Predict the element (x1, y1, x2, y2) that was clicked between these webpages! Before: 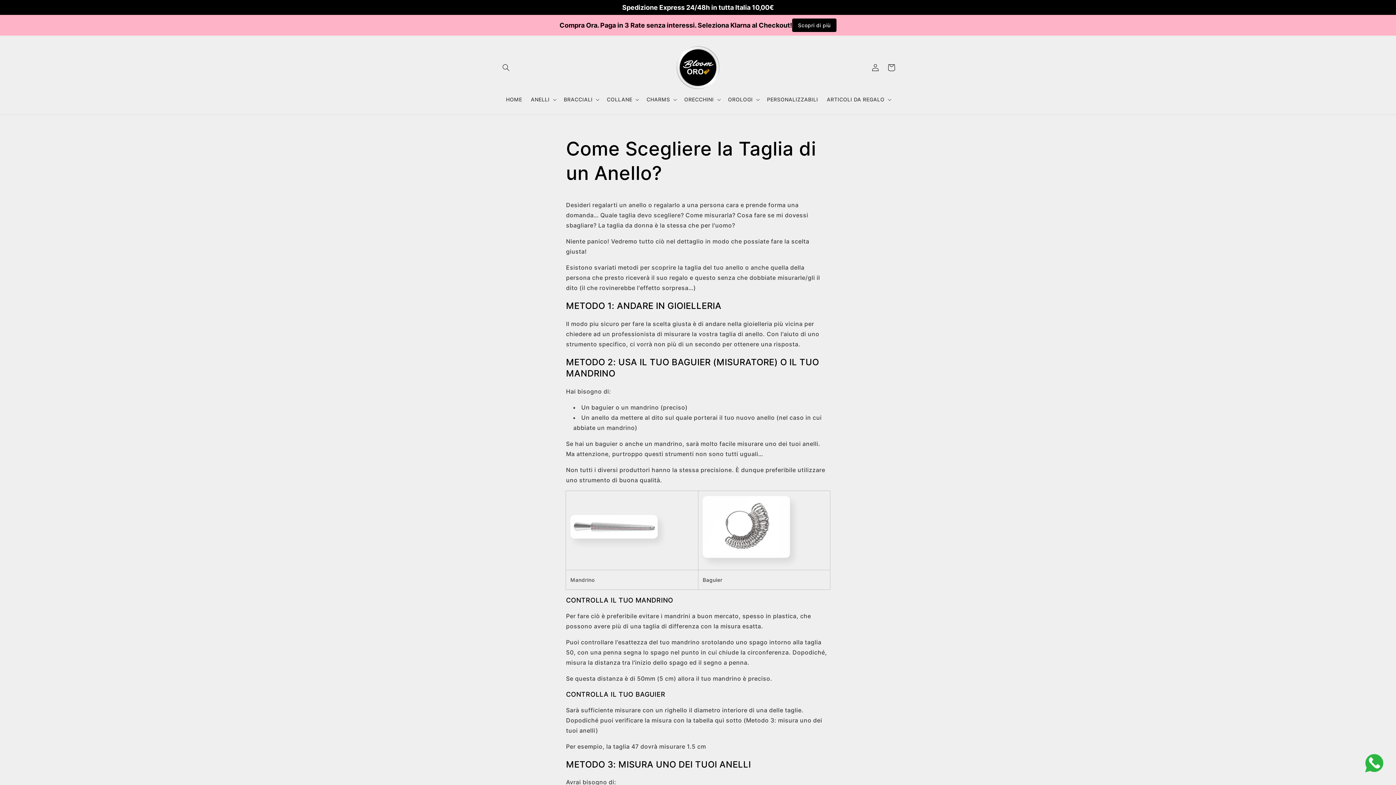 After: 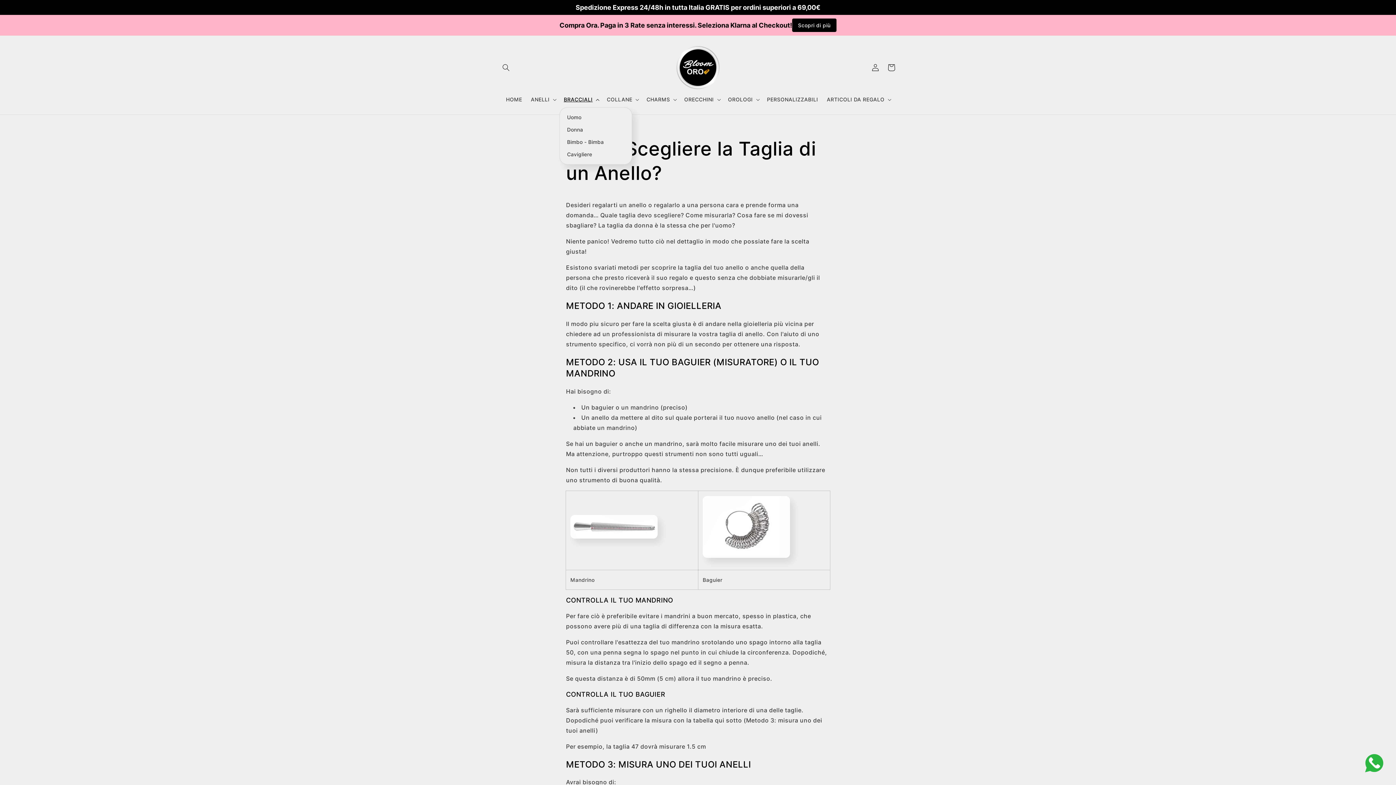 Action: label: BRACCIALI bbox: (559, 92, 602, 107)